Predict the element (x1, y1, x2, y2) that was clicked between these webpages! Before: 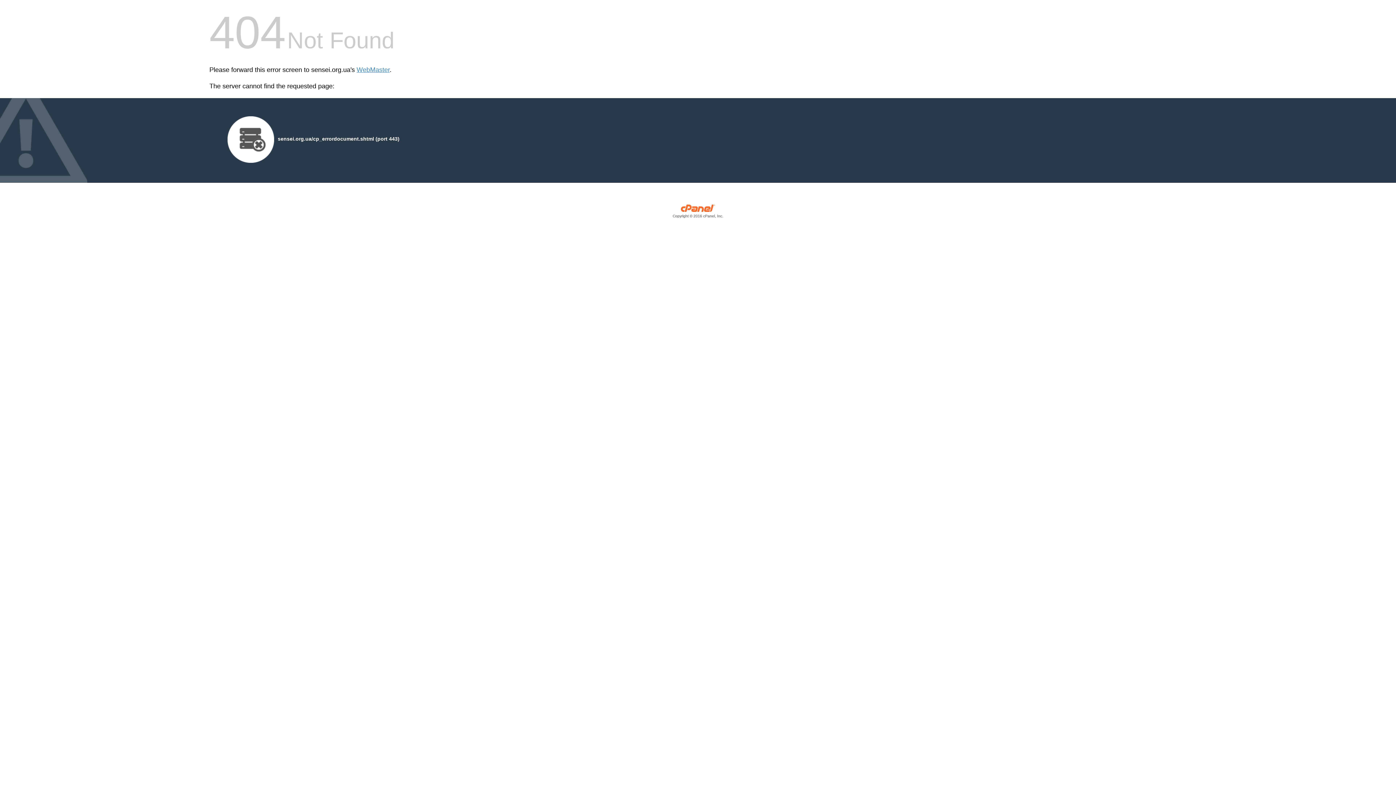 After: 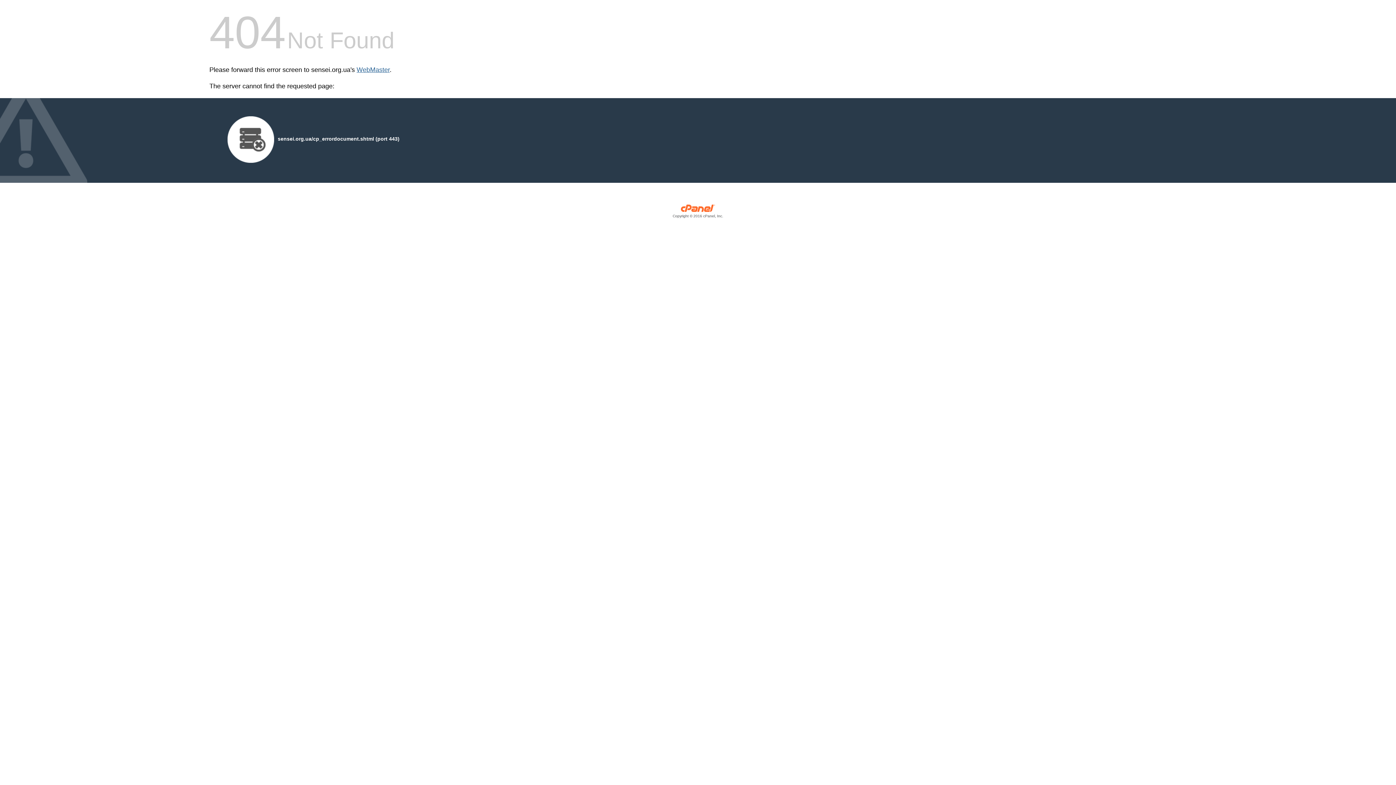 Action: label: WebMaster bbox: (356, 66, 389, 73)